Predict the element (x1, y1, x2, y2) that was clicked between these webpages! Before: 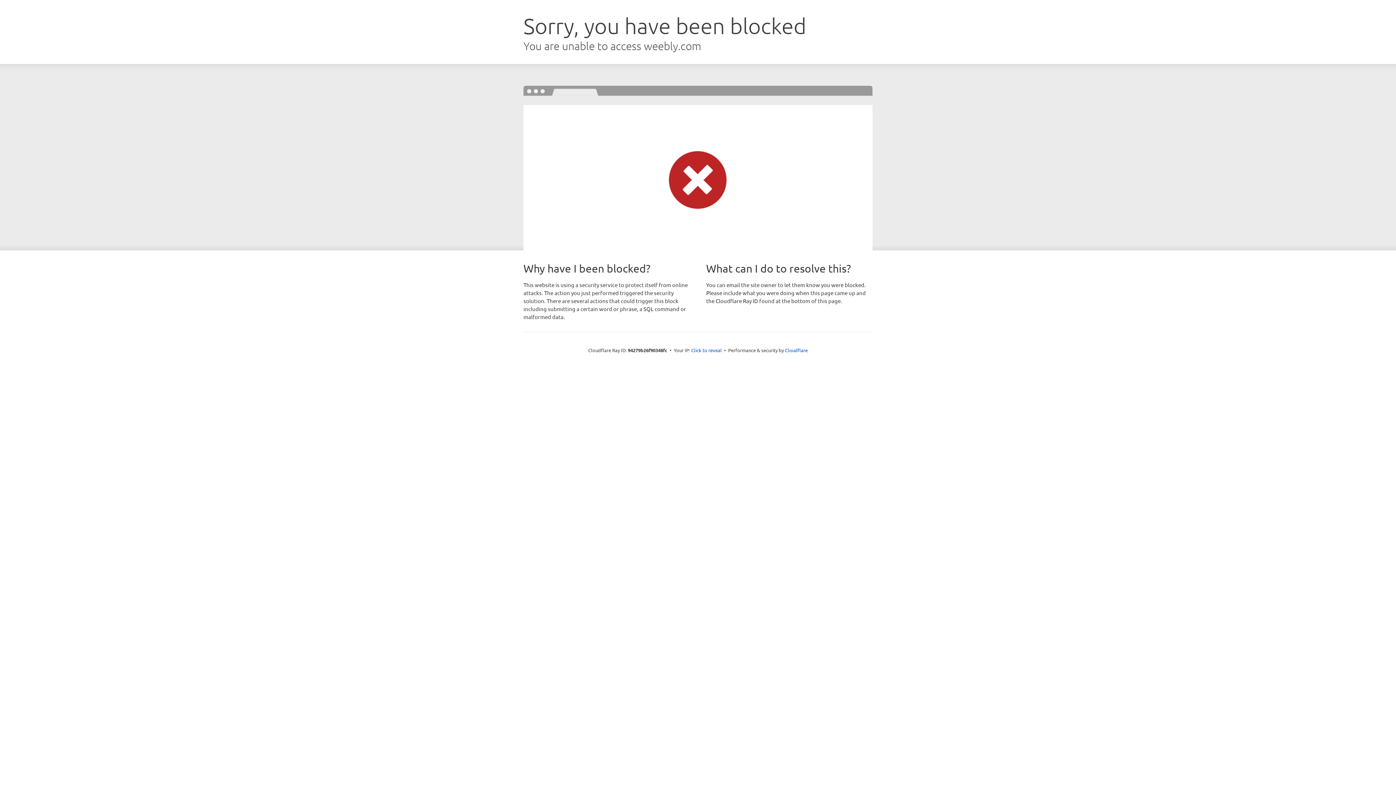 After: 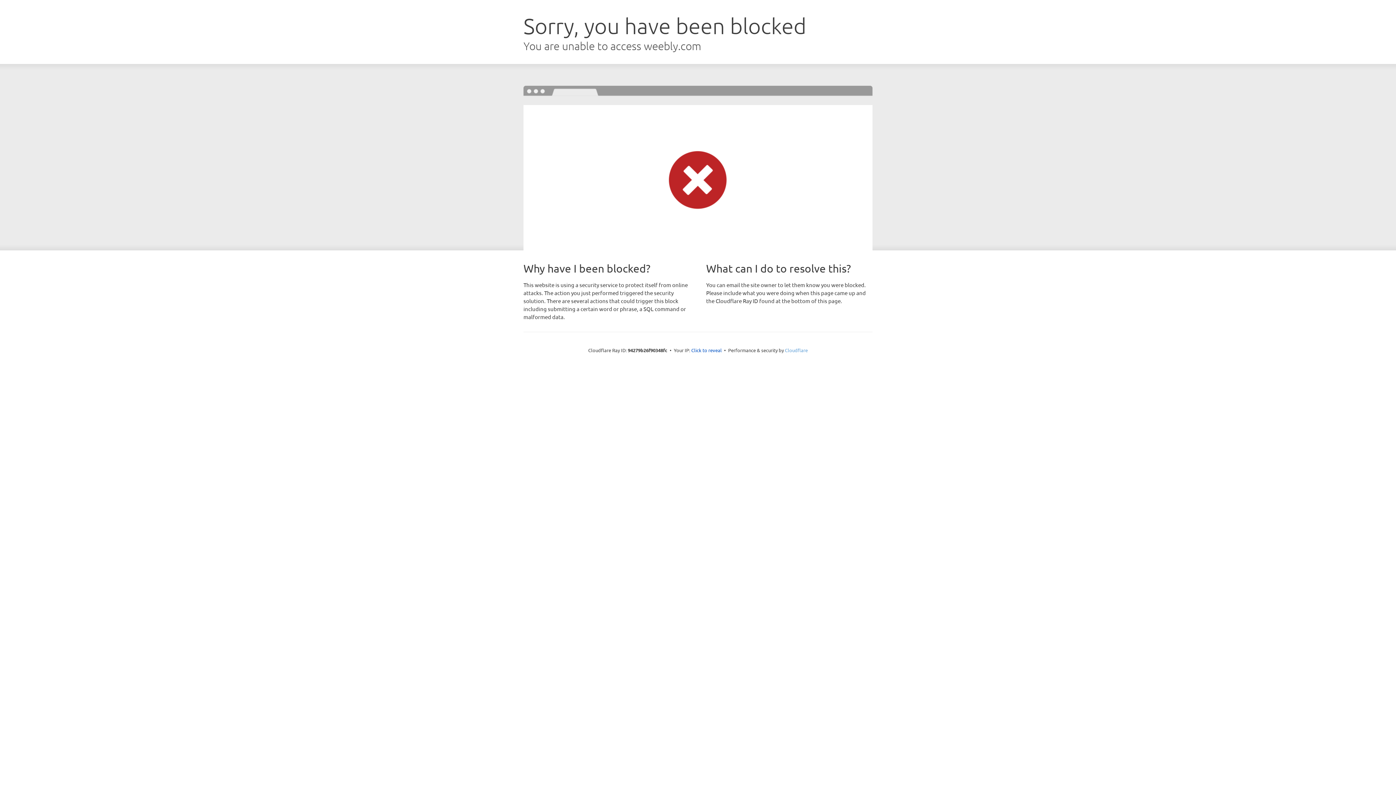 Action: label: Cloudflare bbox: (785, 347, 808, 353)